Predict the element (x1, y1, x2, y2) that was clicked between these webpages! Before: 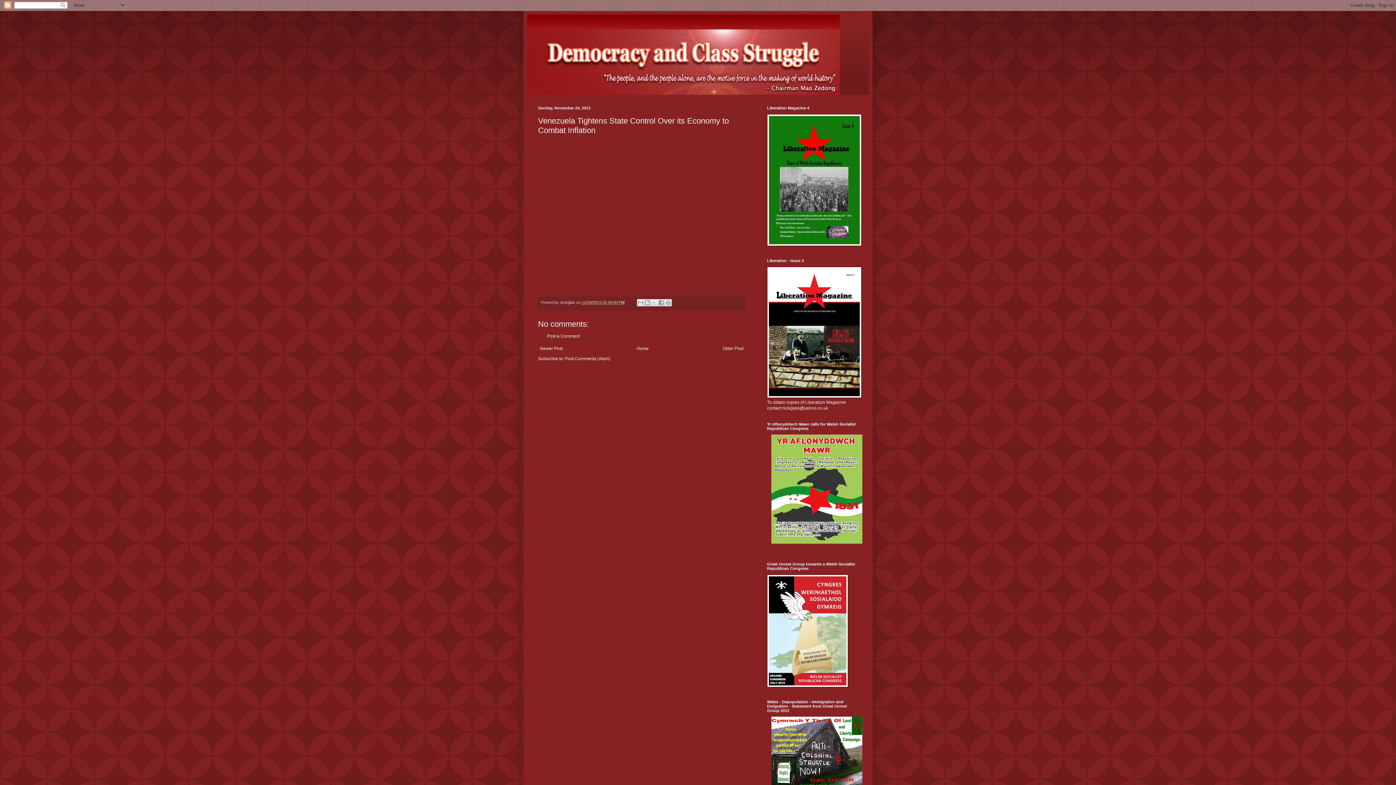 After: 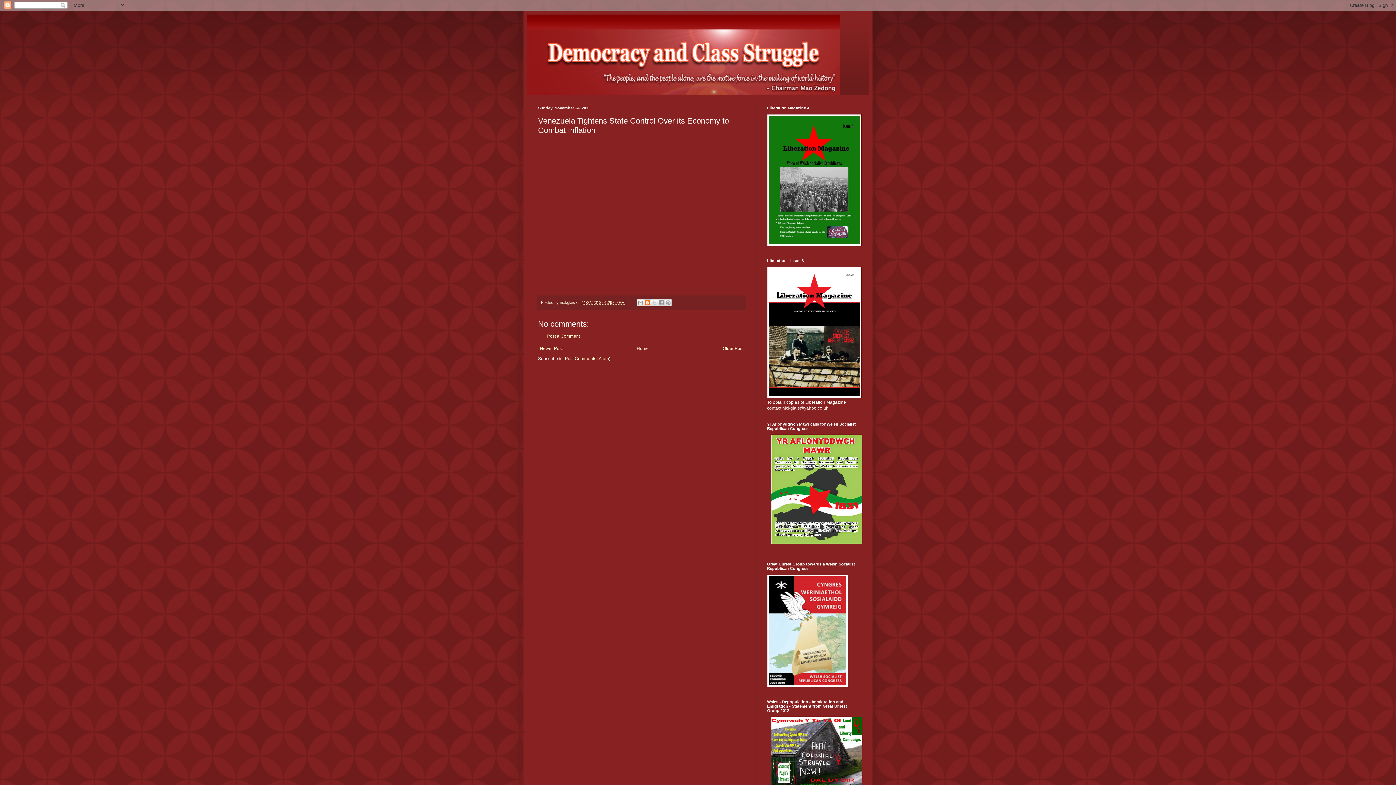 Action: label: BlogThis! bbox: (644, 299, 651, 306)